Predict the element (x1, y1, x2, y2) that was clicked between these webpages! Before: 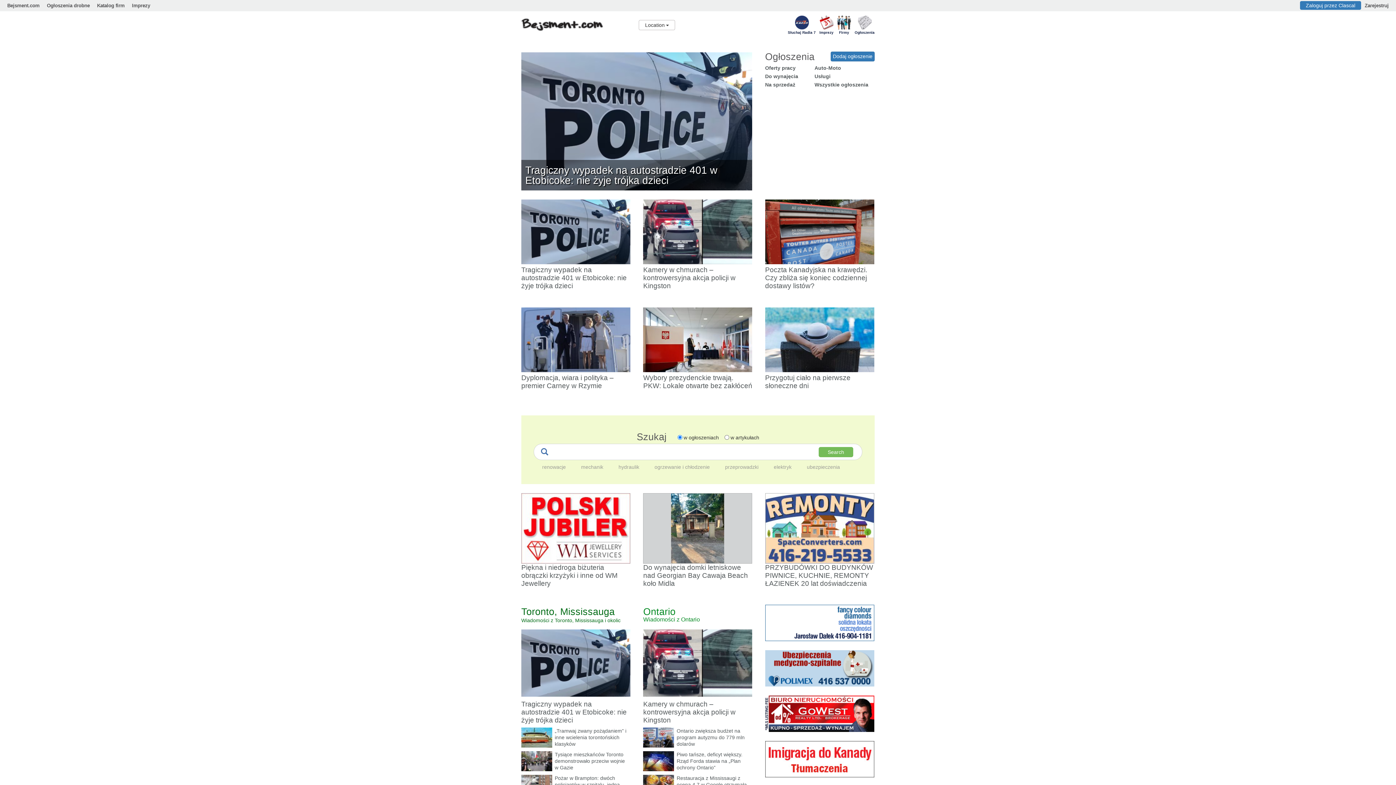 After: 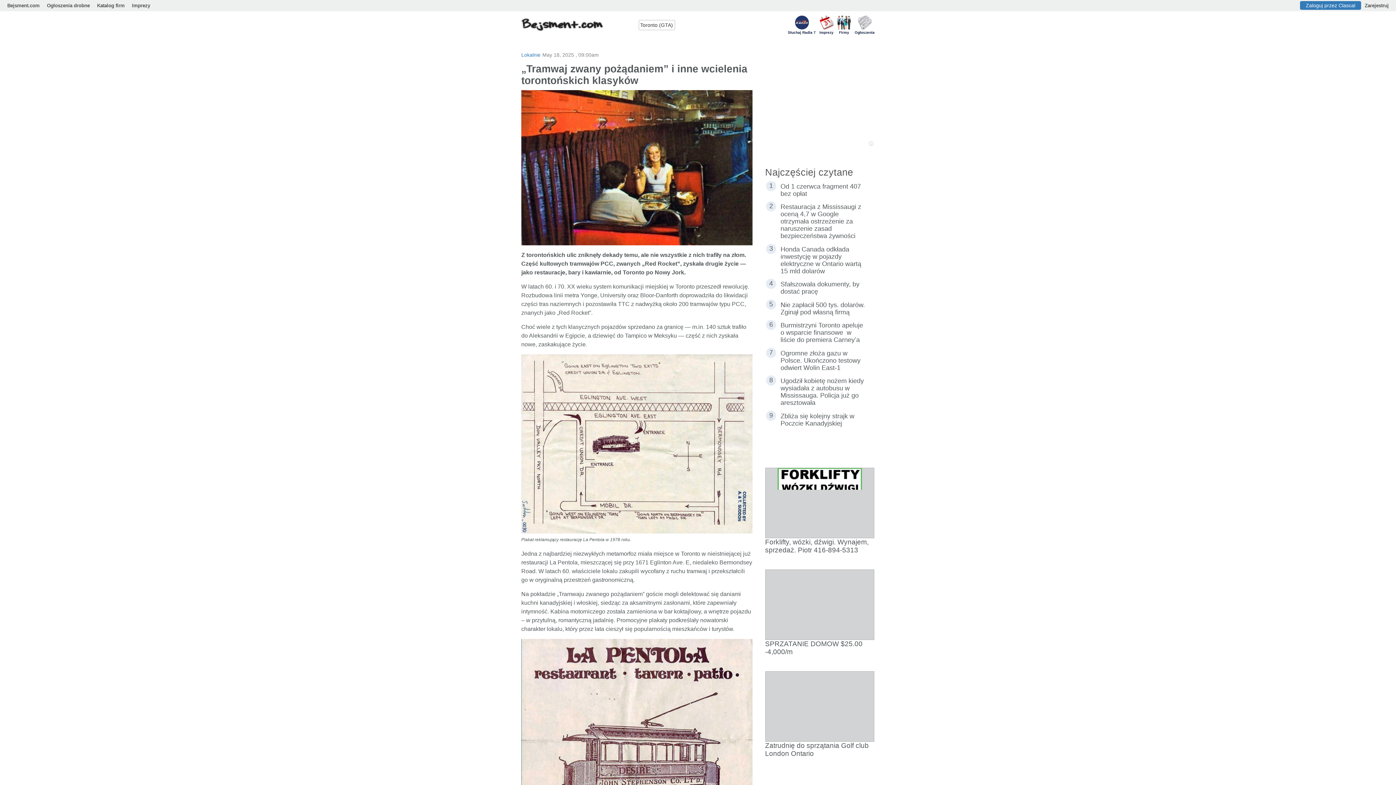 Action: bbox: (521, 728, 552, 748)